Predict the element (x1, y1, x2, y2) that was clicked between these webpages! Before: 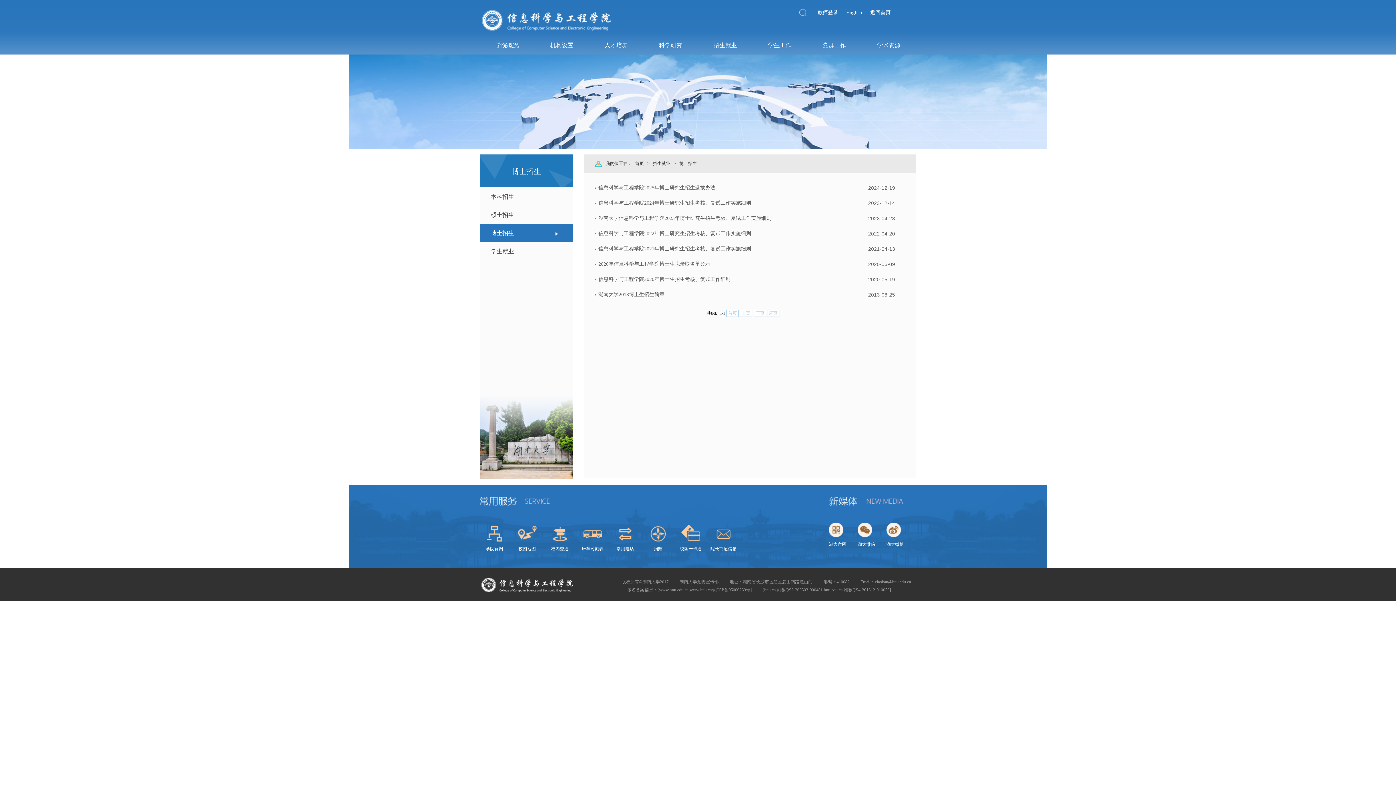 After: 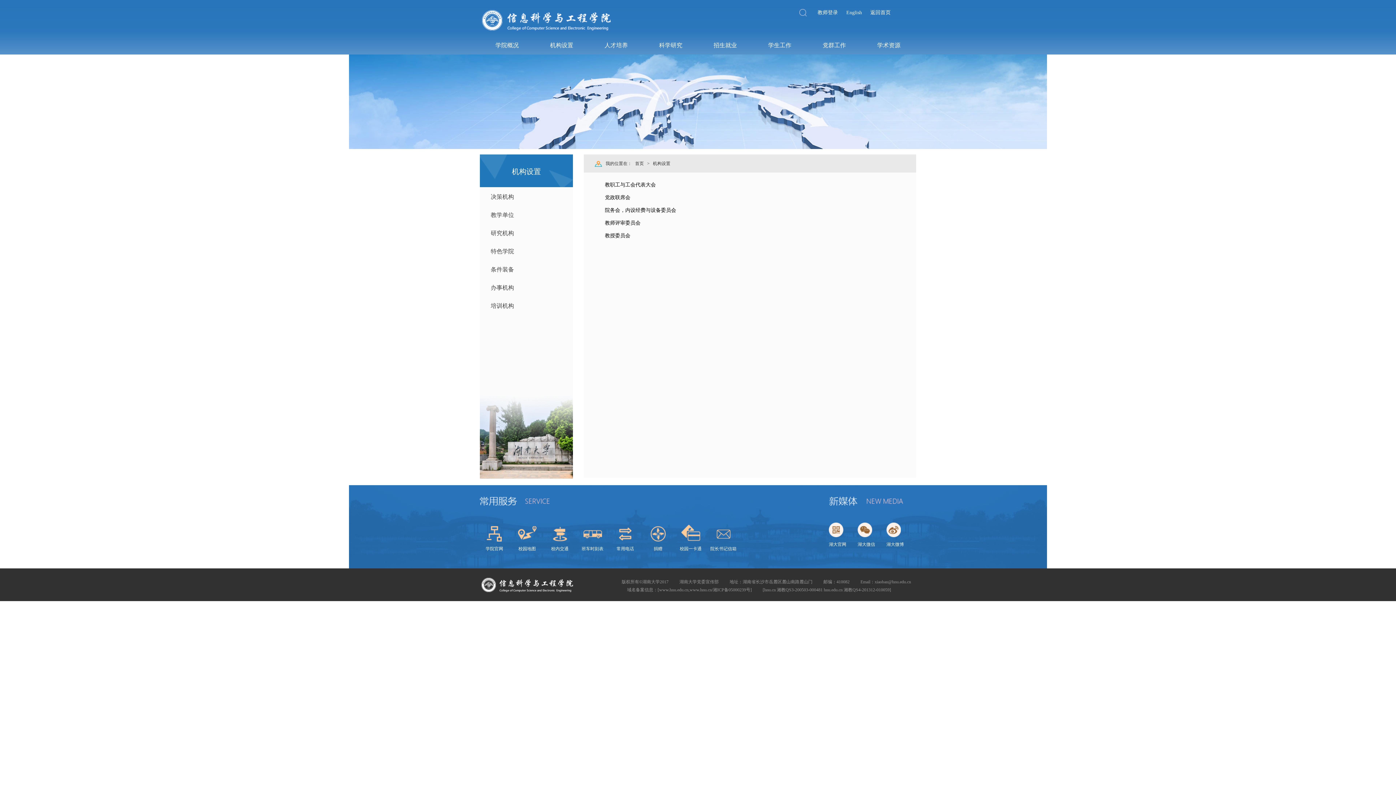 Action: label: 机构设置 bbox: (534, 36, 589, 54)